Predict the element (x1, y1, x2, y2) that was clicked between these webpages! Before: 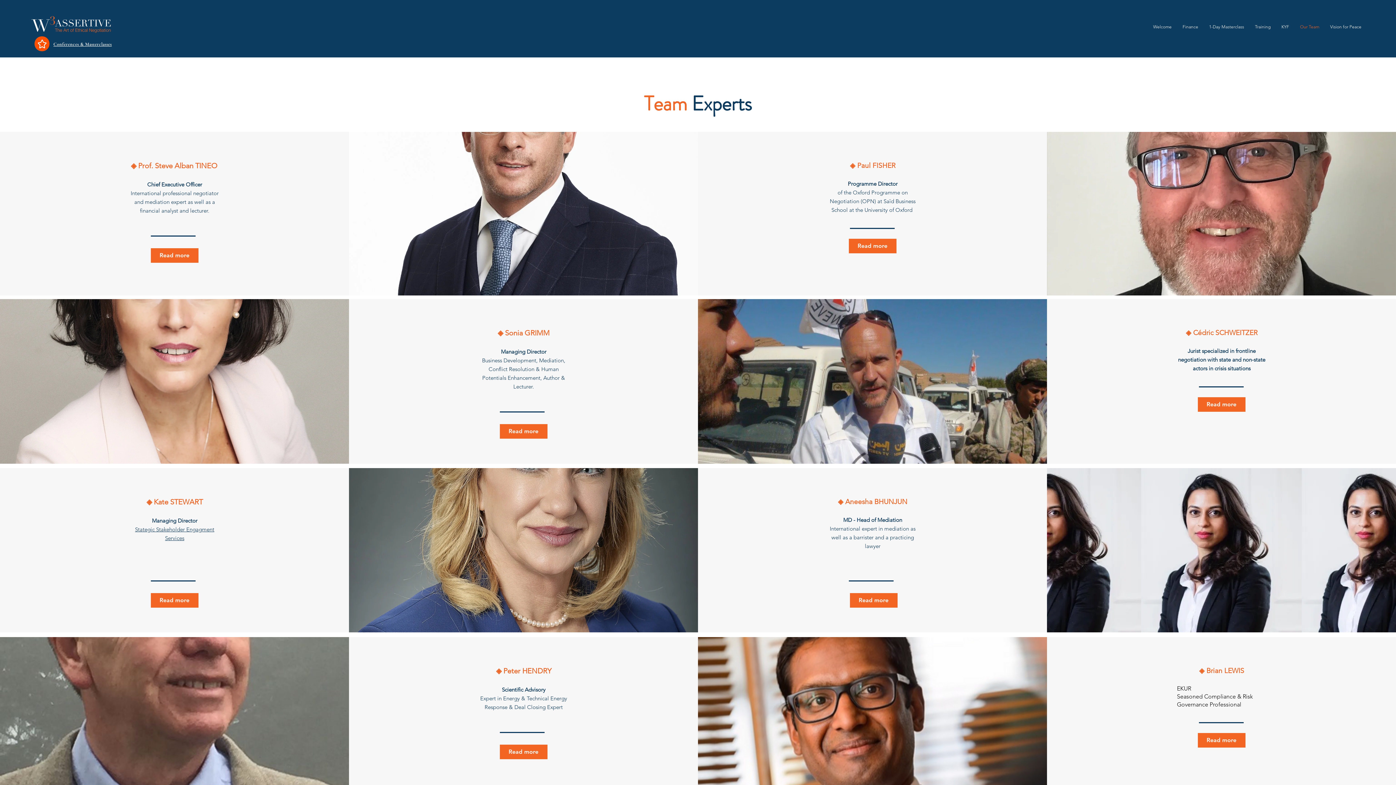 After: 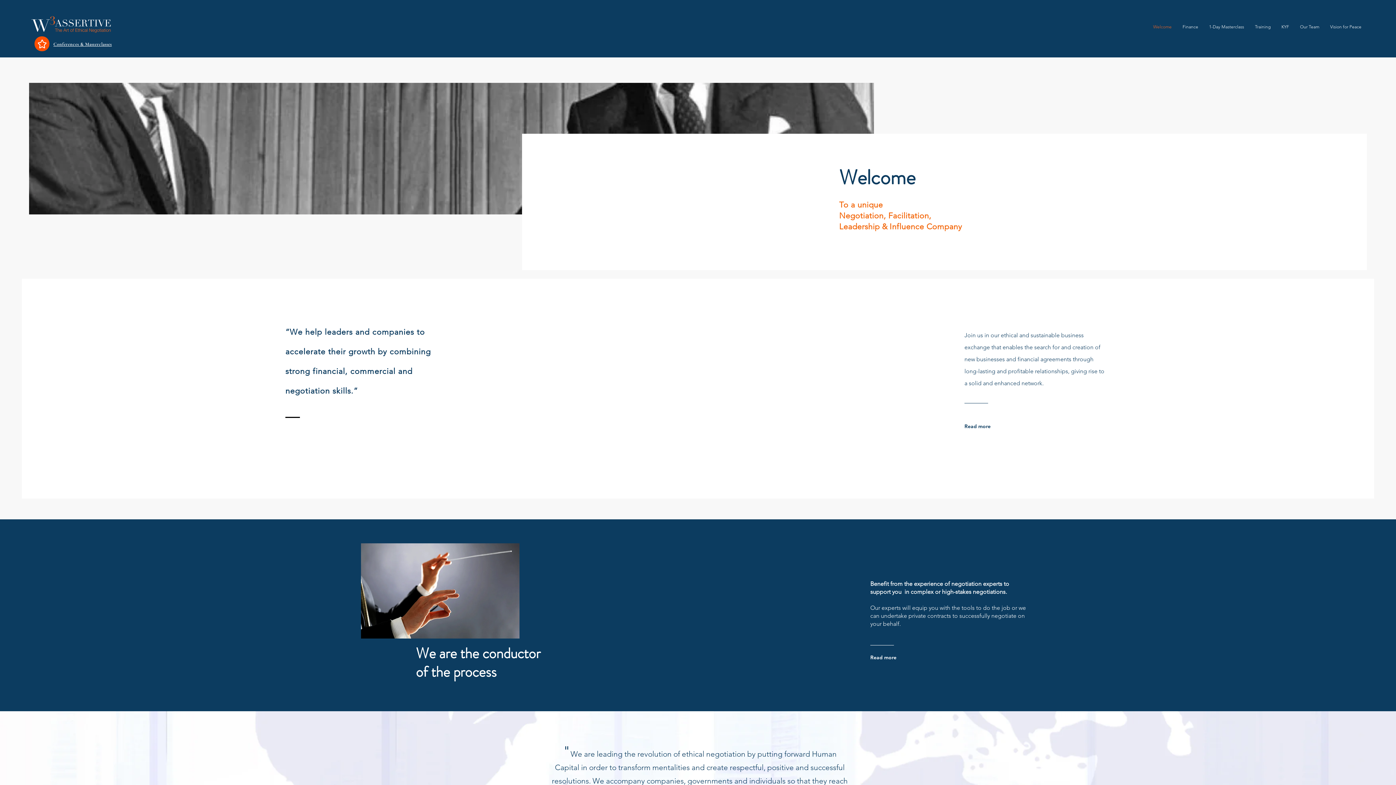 Action: bbox: (1148, 22, 1177, 30) label: Welcome